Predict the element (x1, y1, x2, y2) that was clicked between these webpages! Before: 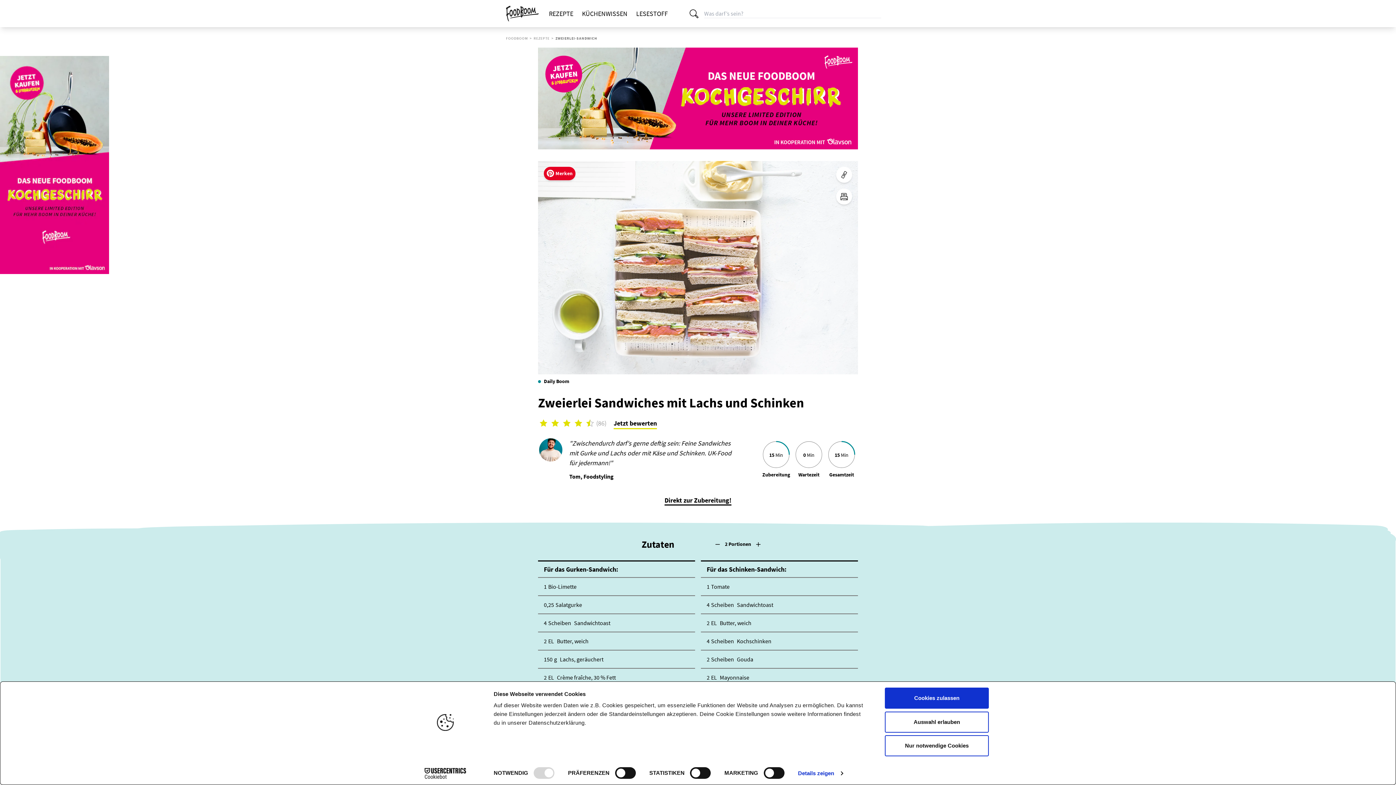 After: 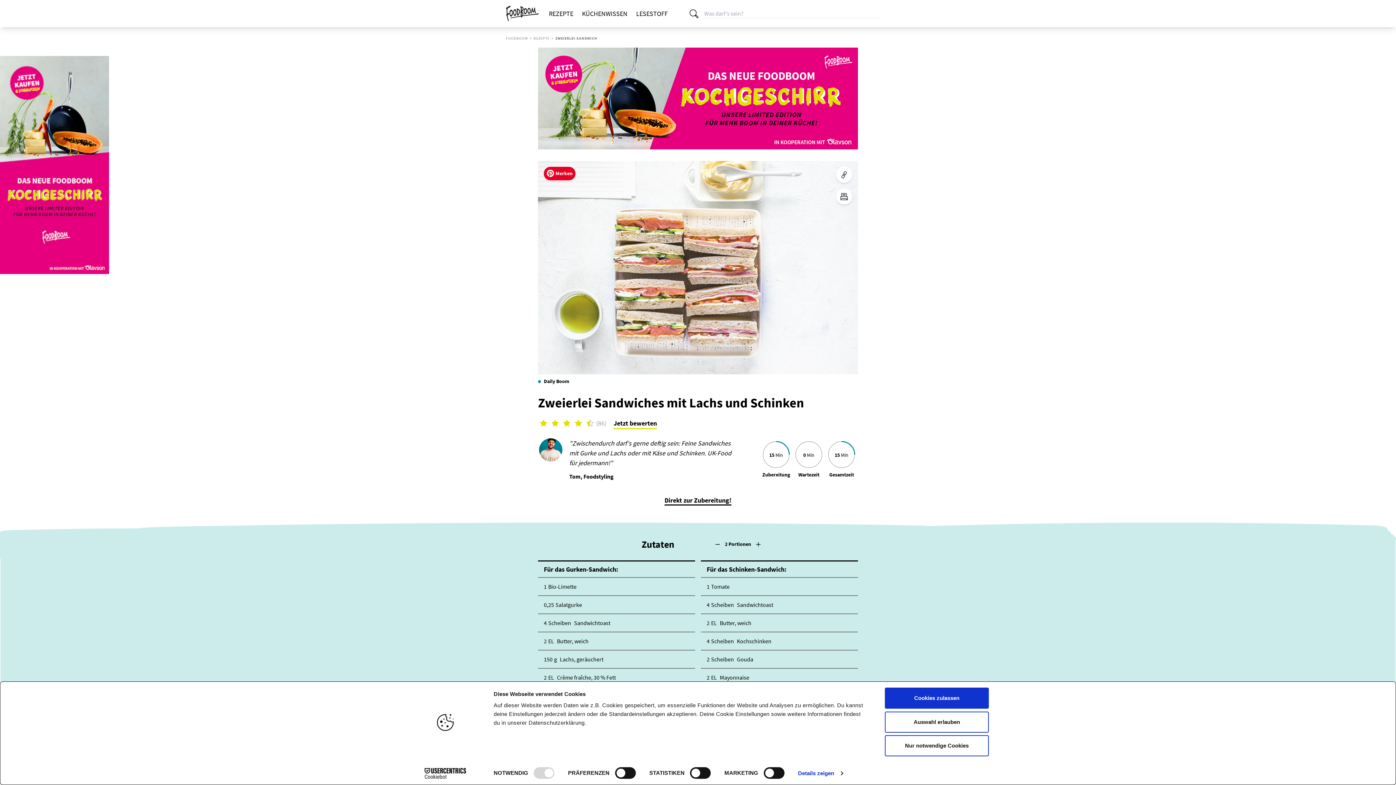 Action: bbox: (544, 166, 575, 180) label: Merken